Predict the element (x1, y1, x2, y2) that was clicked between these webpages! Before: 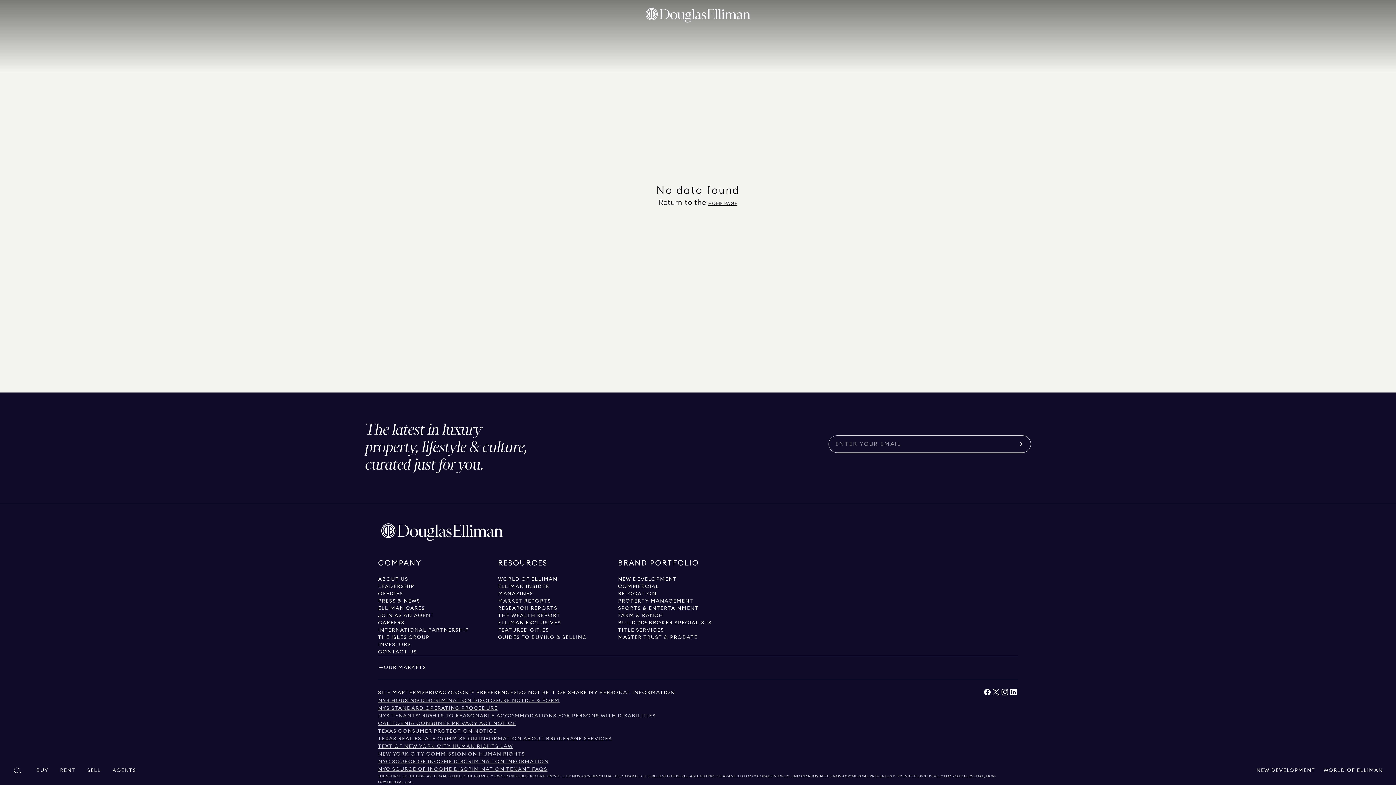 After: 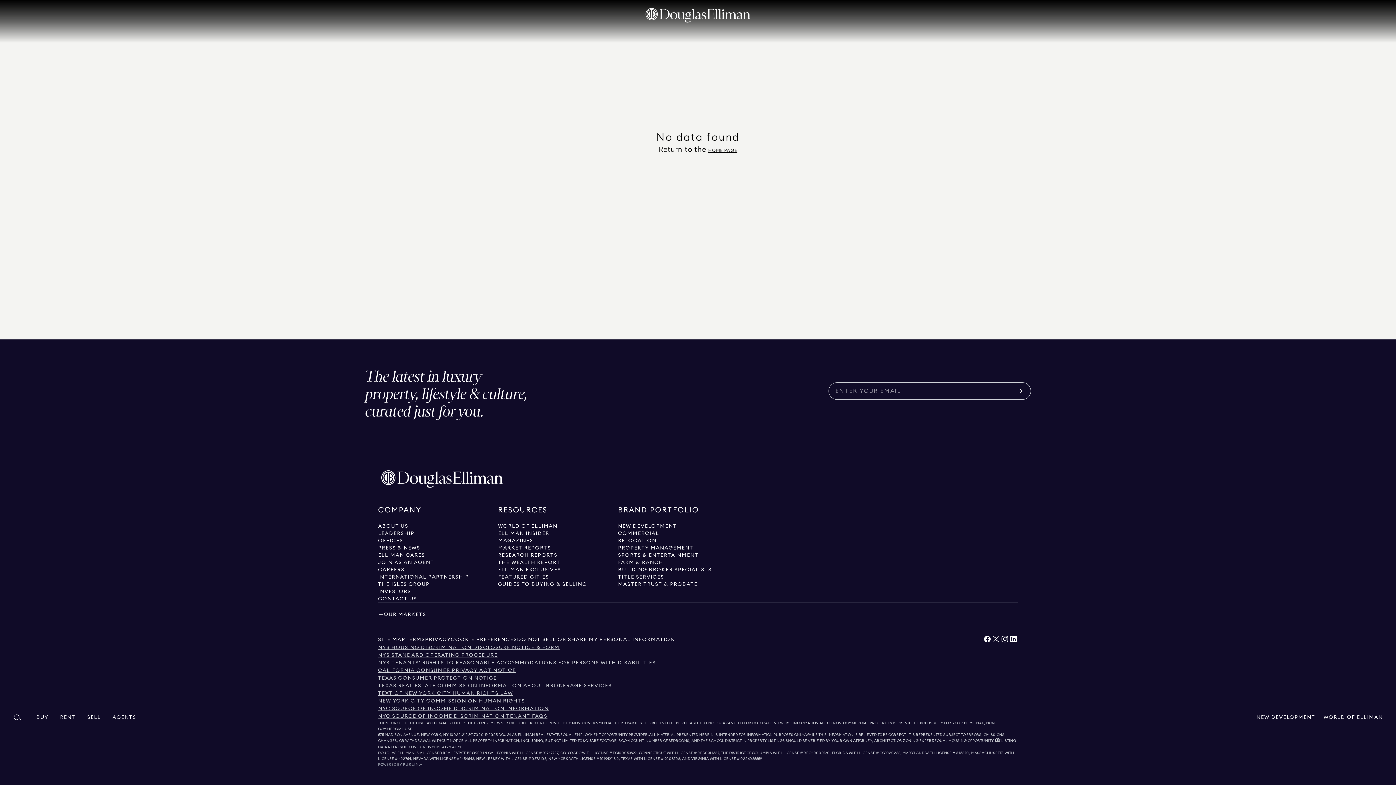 Action: bbox: (13, 756, 27, 785) label: Open main search menu